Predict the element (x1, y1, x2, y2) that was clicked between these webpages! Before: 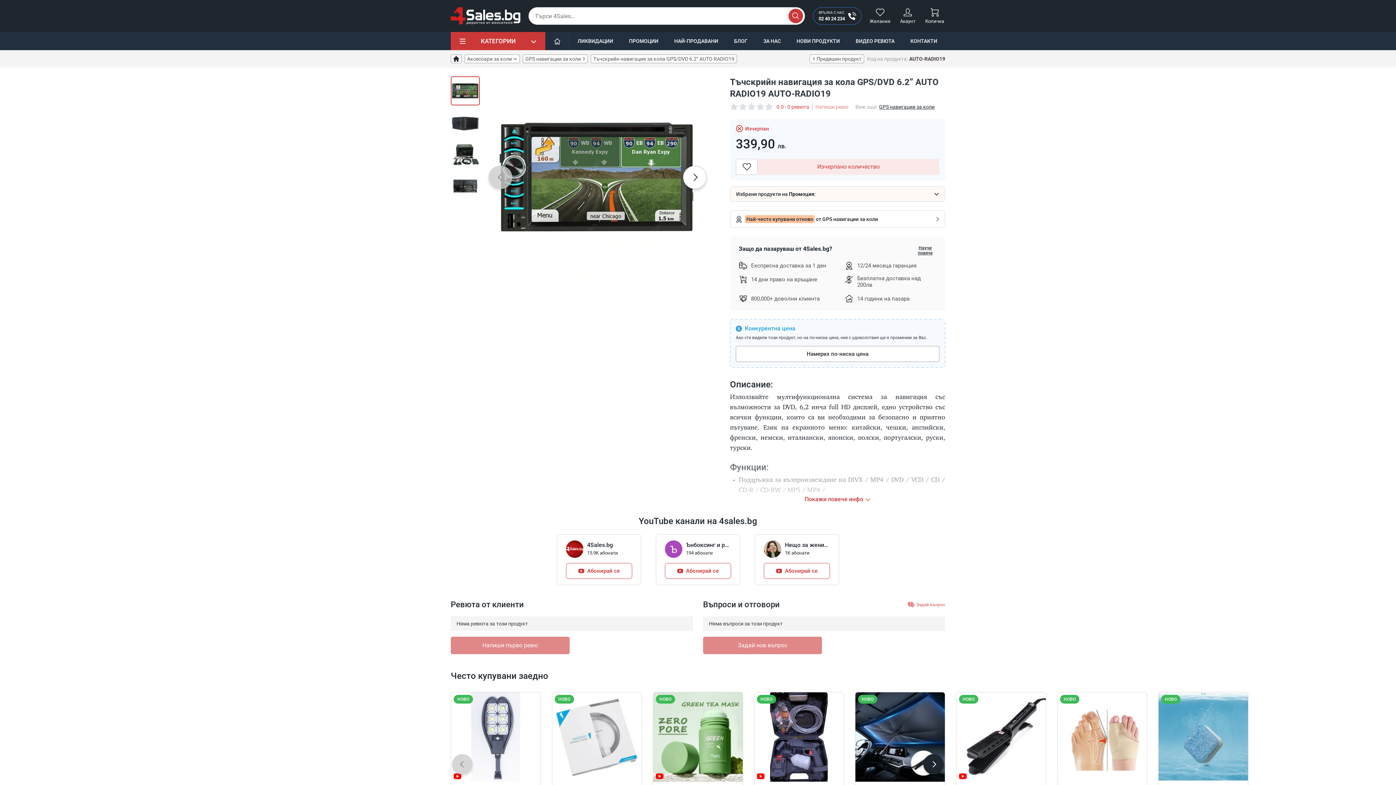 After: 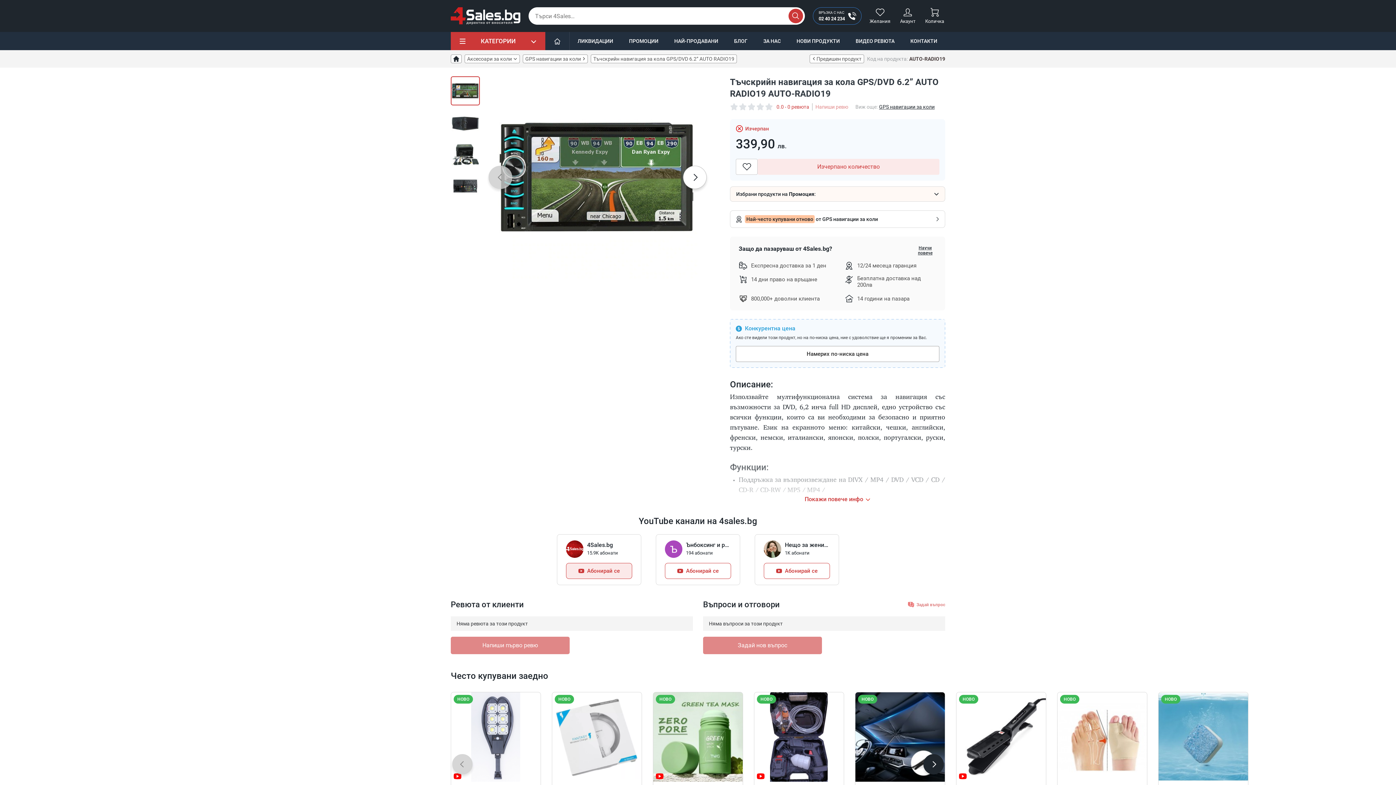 Action: bbox: (566, 563, 632, 579) label: Абонирай се